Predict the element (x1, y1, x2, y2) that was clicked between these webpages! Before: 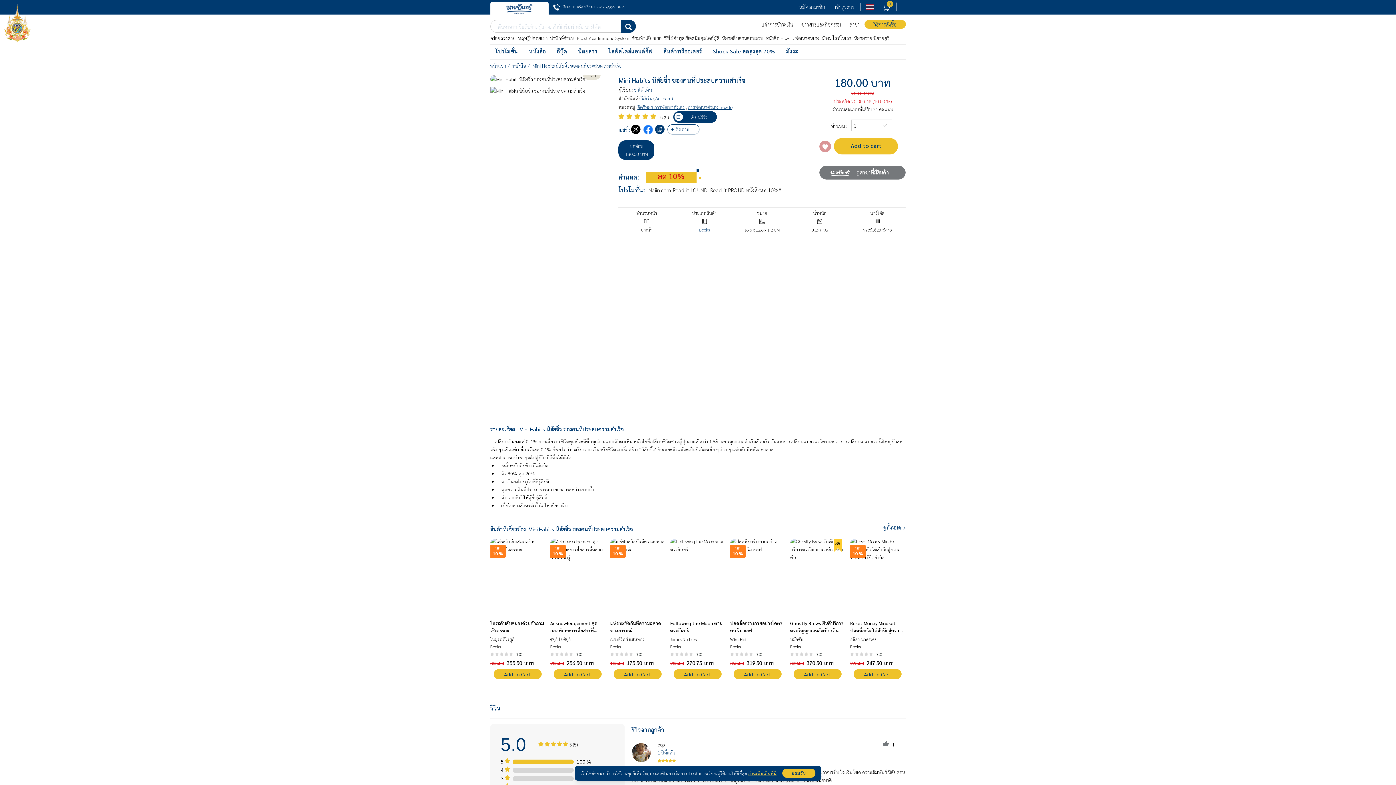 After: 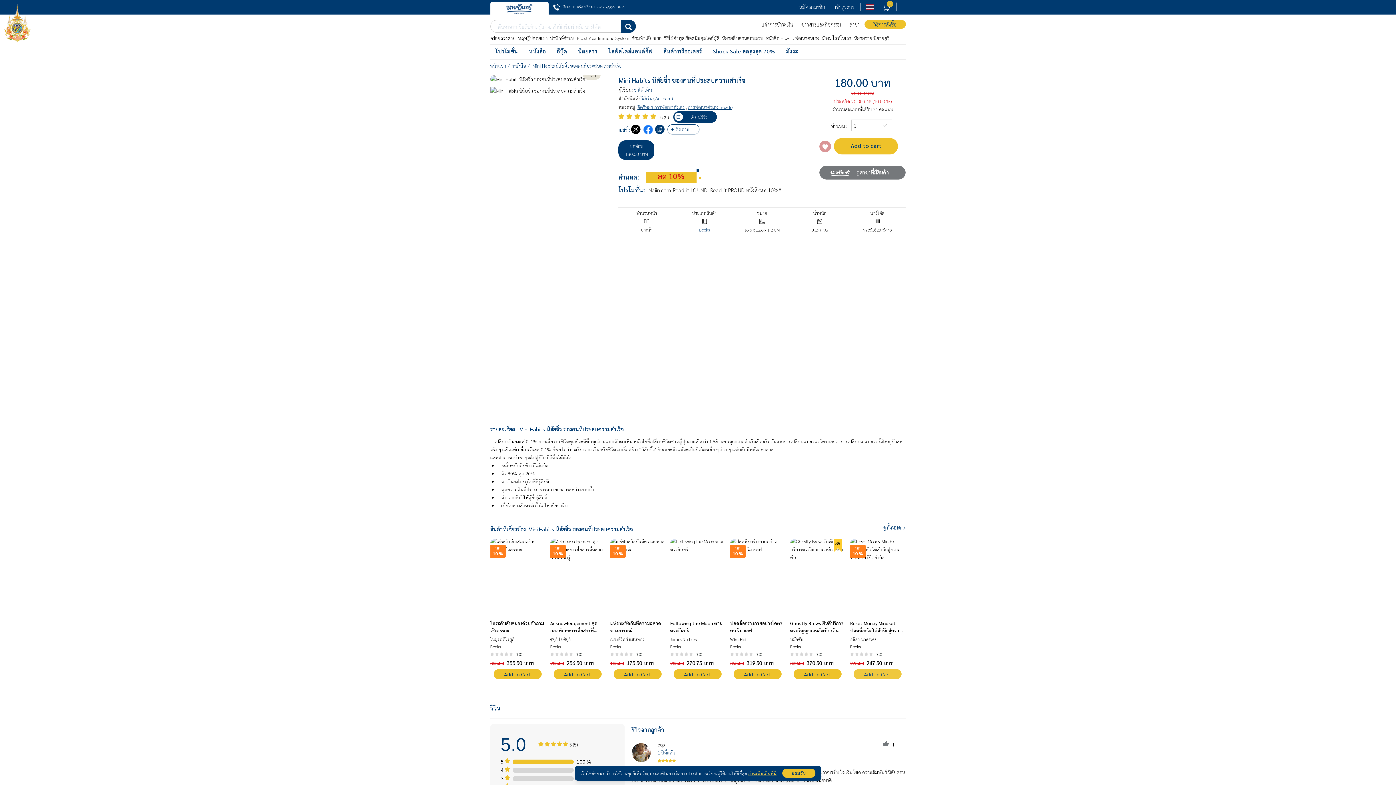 Action: bbox: (853, 669, 901, 679) label: Add to Cart